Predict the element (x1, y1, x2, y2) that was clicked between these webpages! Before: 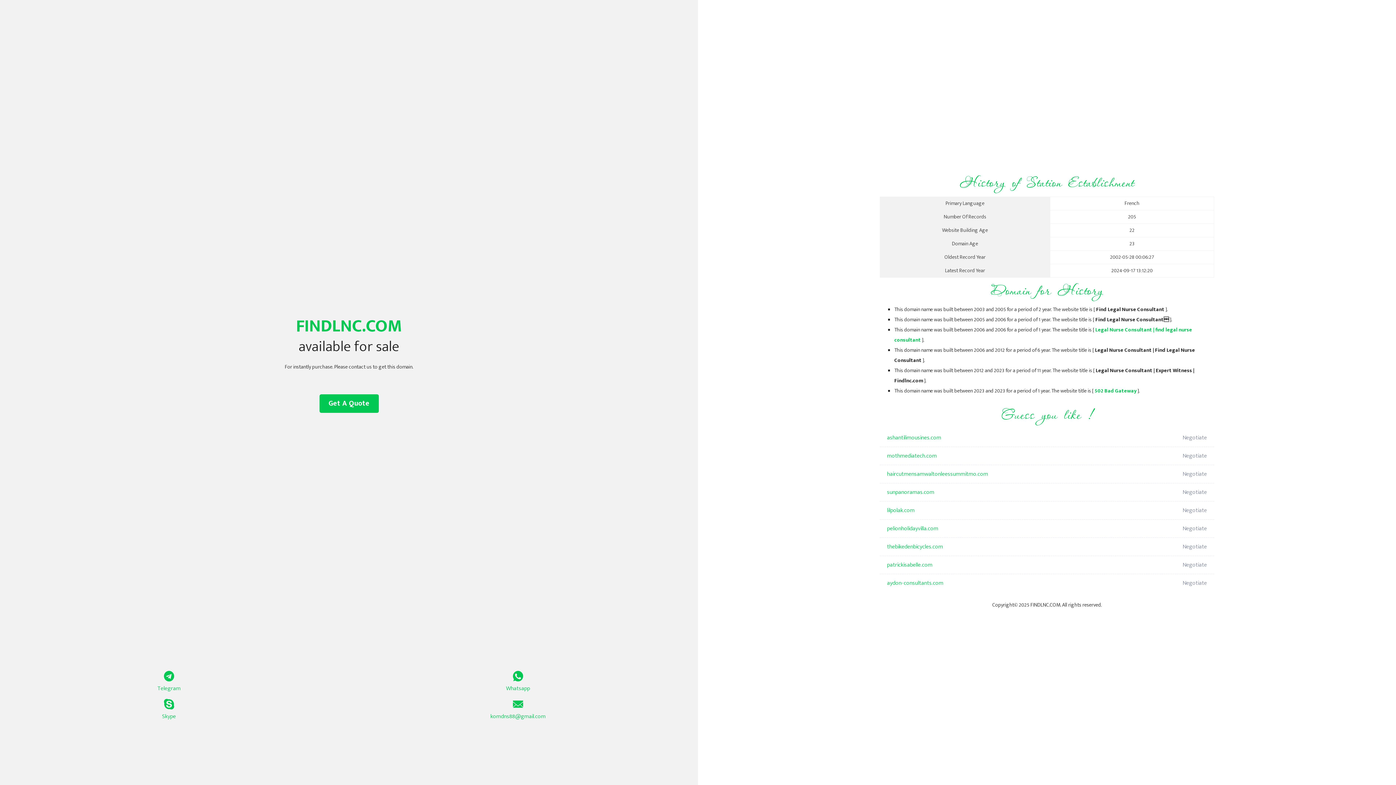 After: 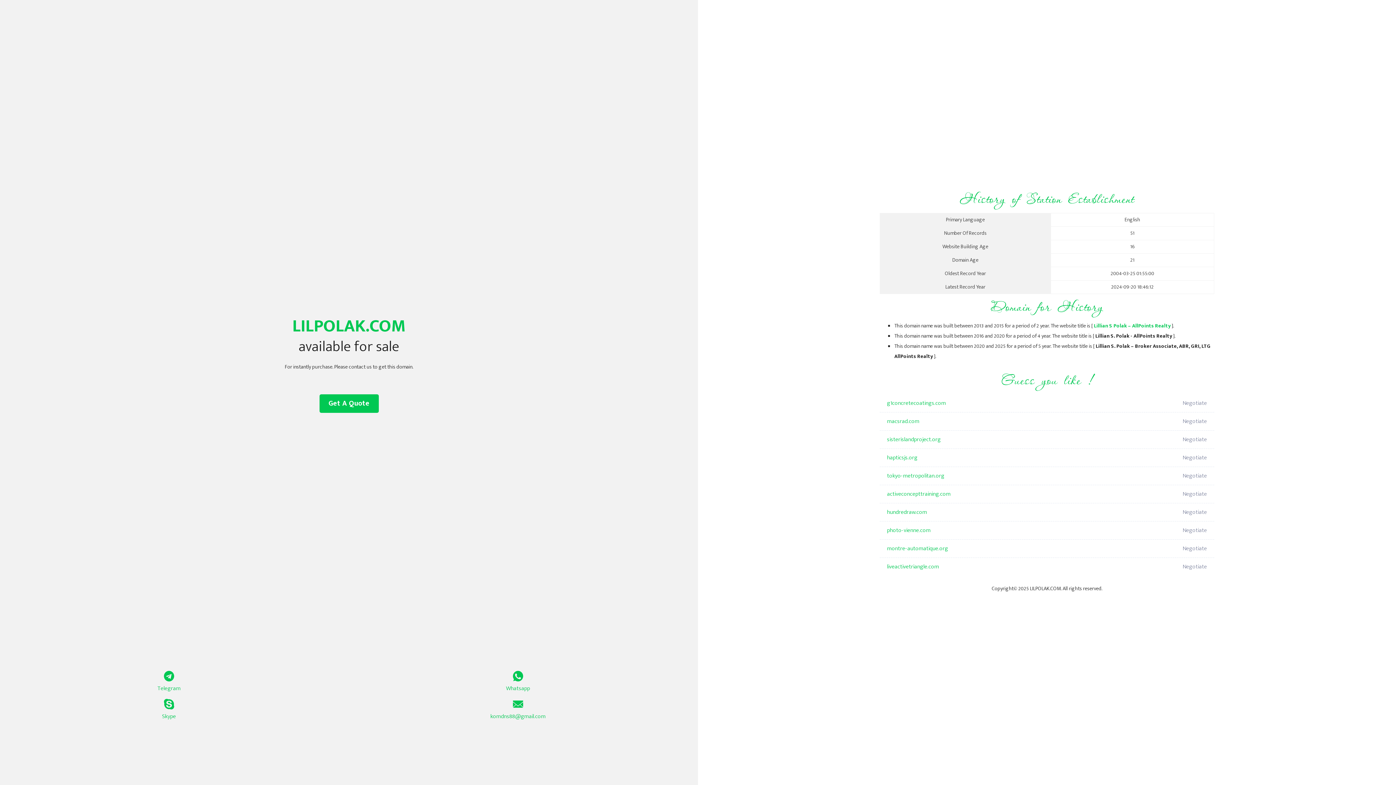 Action: bbox: (887, 501, 1098, 520) label: lilpolak.com